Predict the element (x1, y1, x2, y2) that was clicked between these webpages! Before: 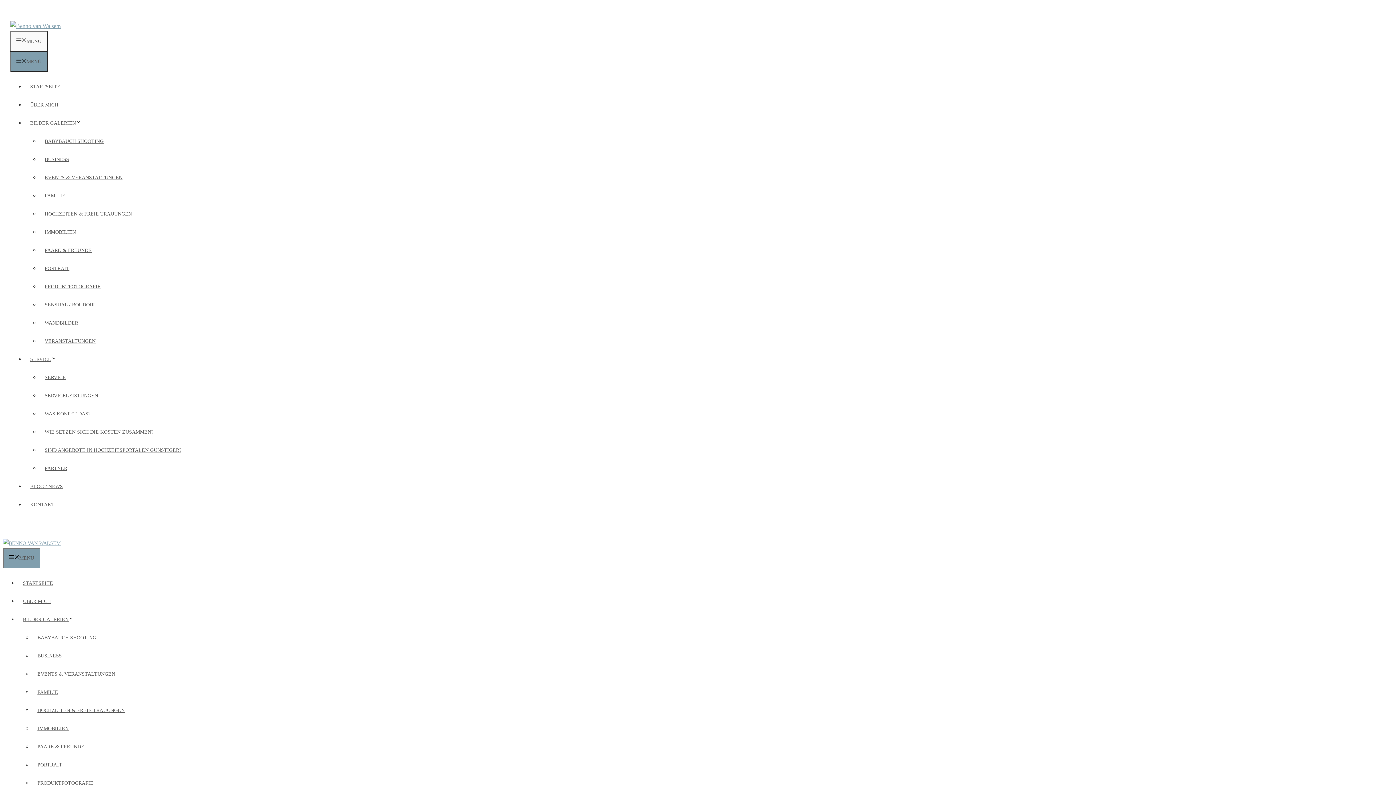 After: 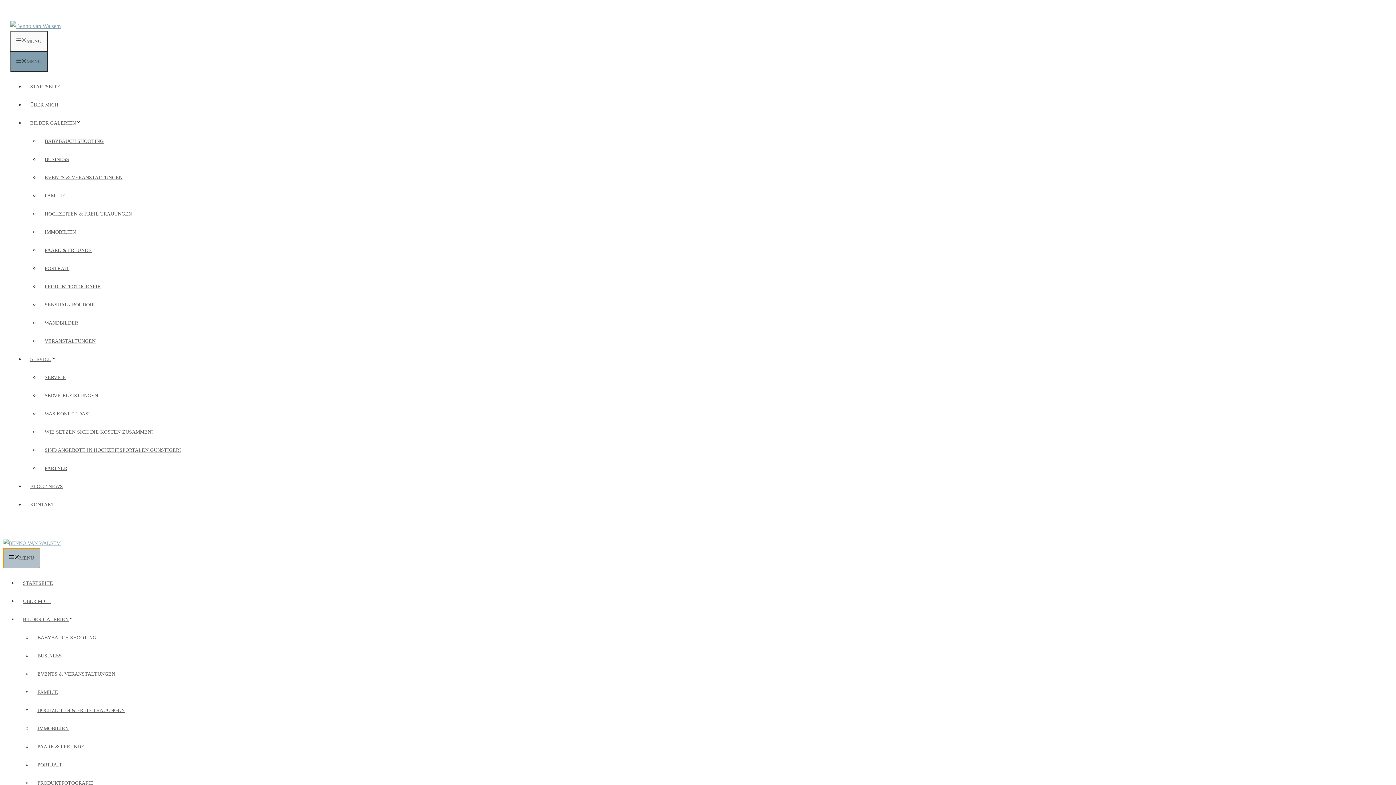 Action: bbox: (2, 548, 40, 568) label: MENÜ